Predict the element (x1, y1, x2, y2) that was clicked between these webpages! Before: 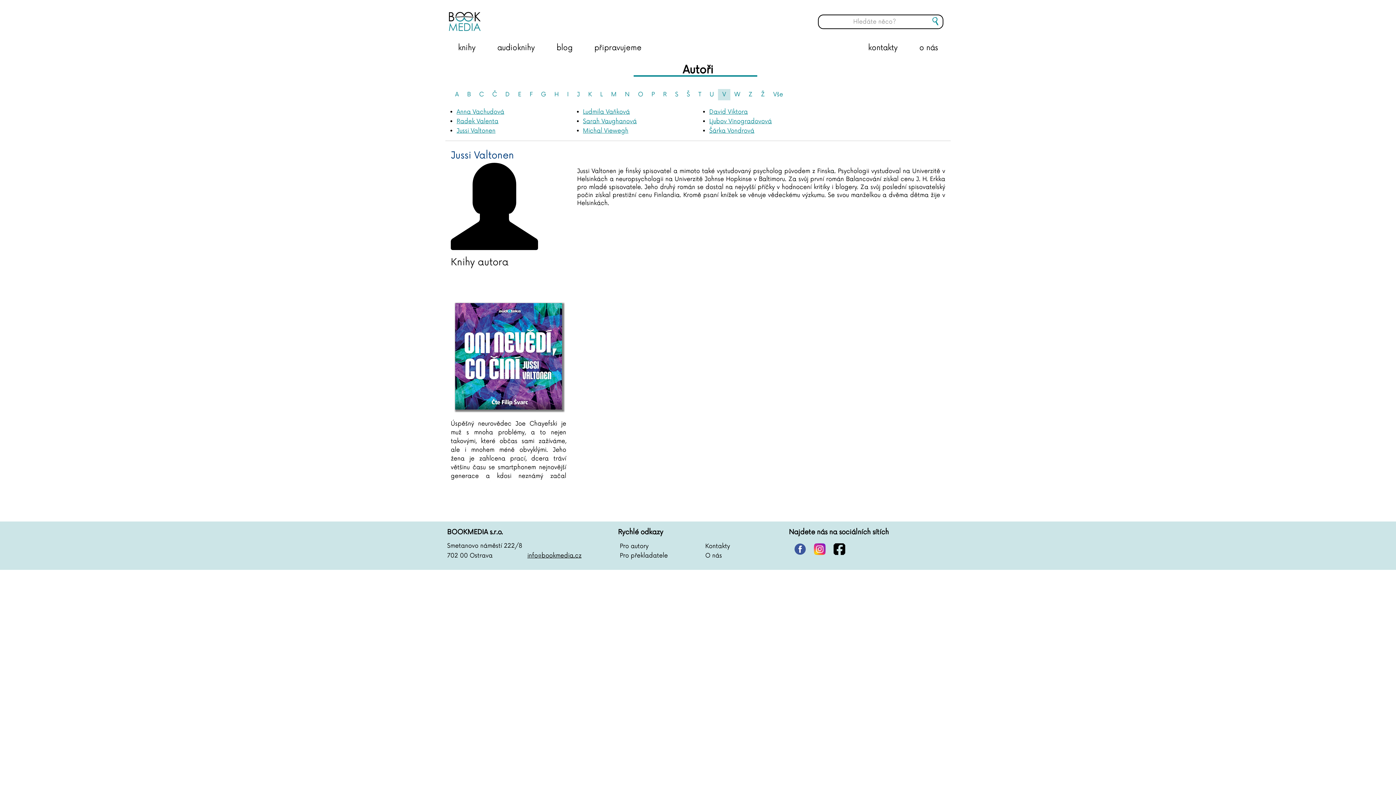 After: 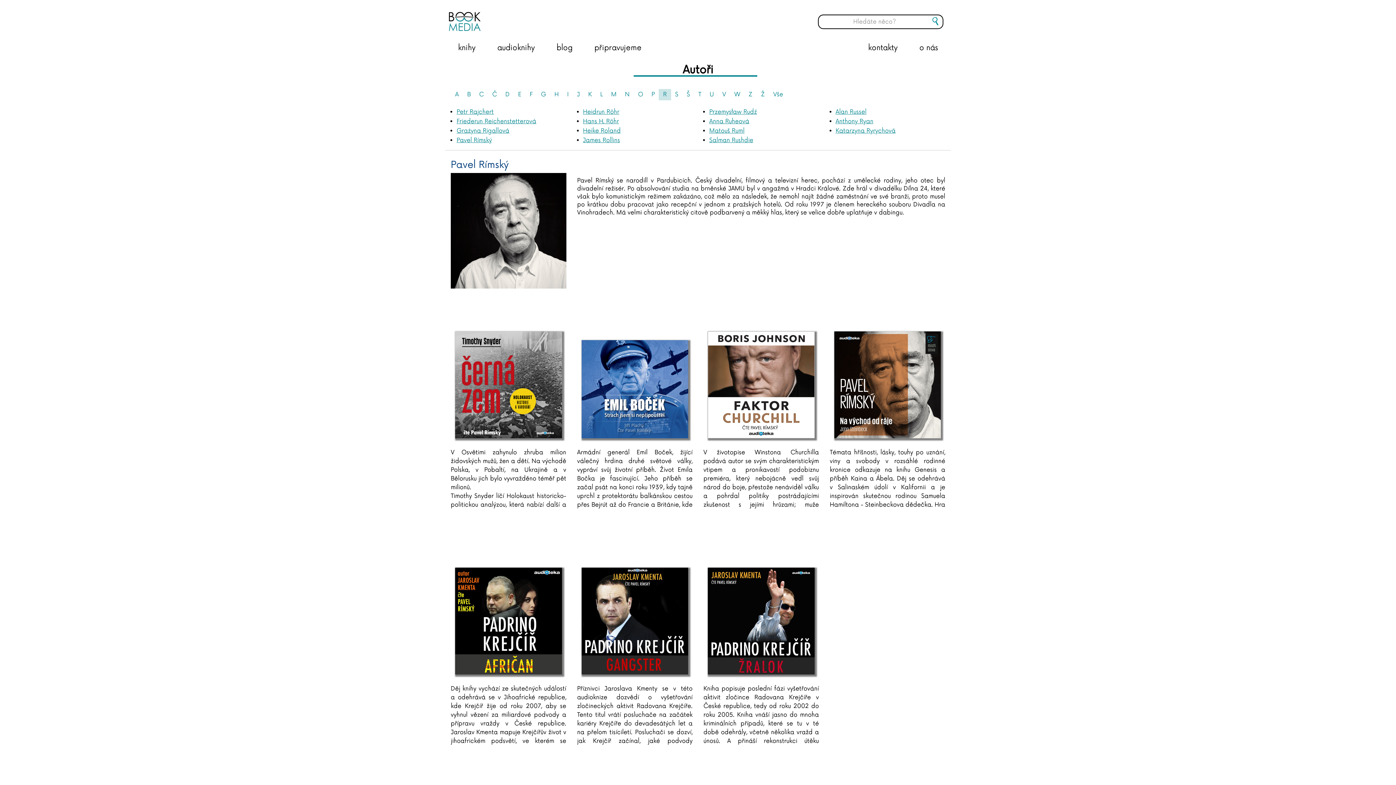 Action: label: R bbox: (658, 89, 671, 100)